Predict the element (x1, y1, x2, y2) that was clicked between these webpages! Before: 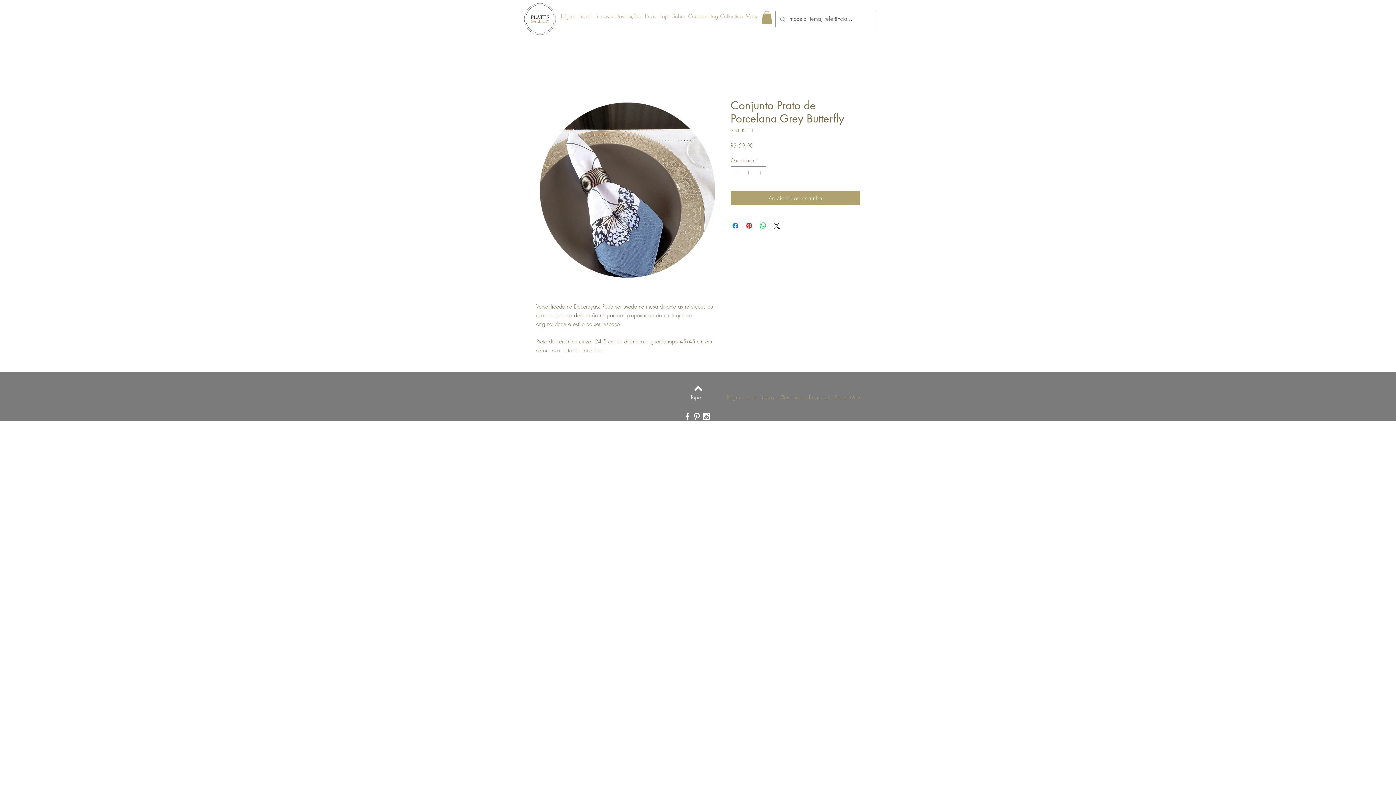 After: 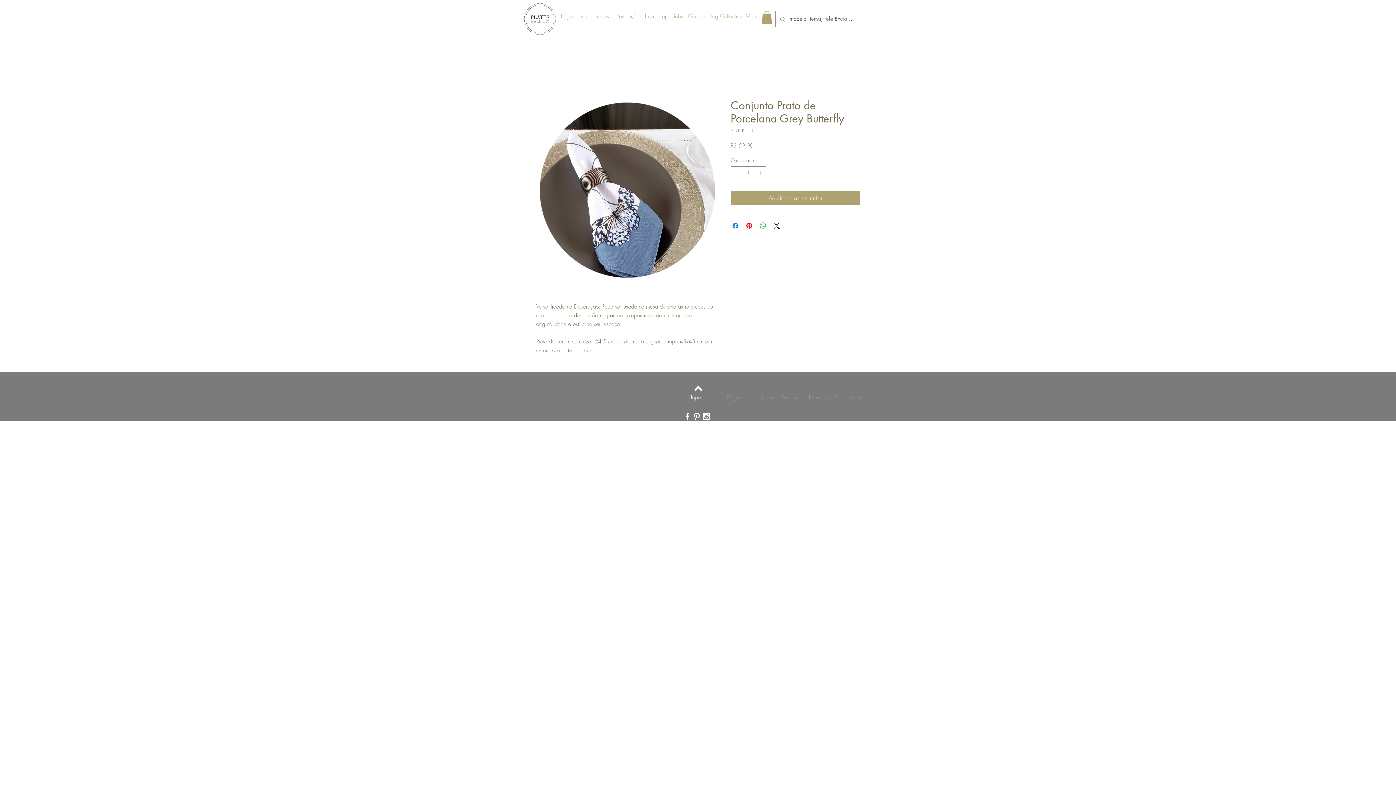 Action: label: Ícone do Instagram Branco bbox: (701, 411, 711, 421)